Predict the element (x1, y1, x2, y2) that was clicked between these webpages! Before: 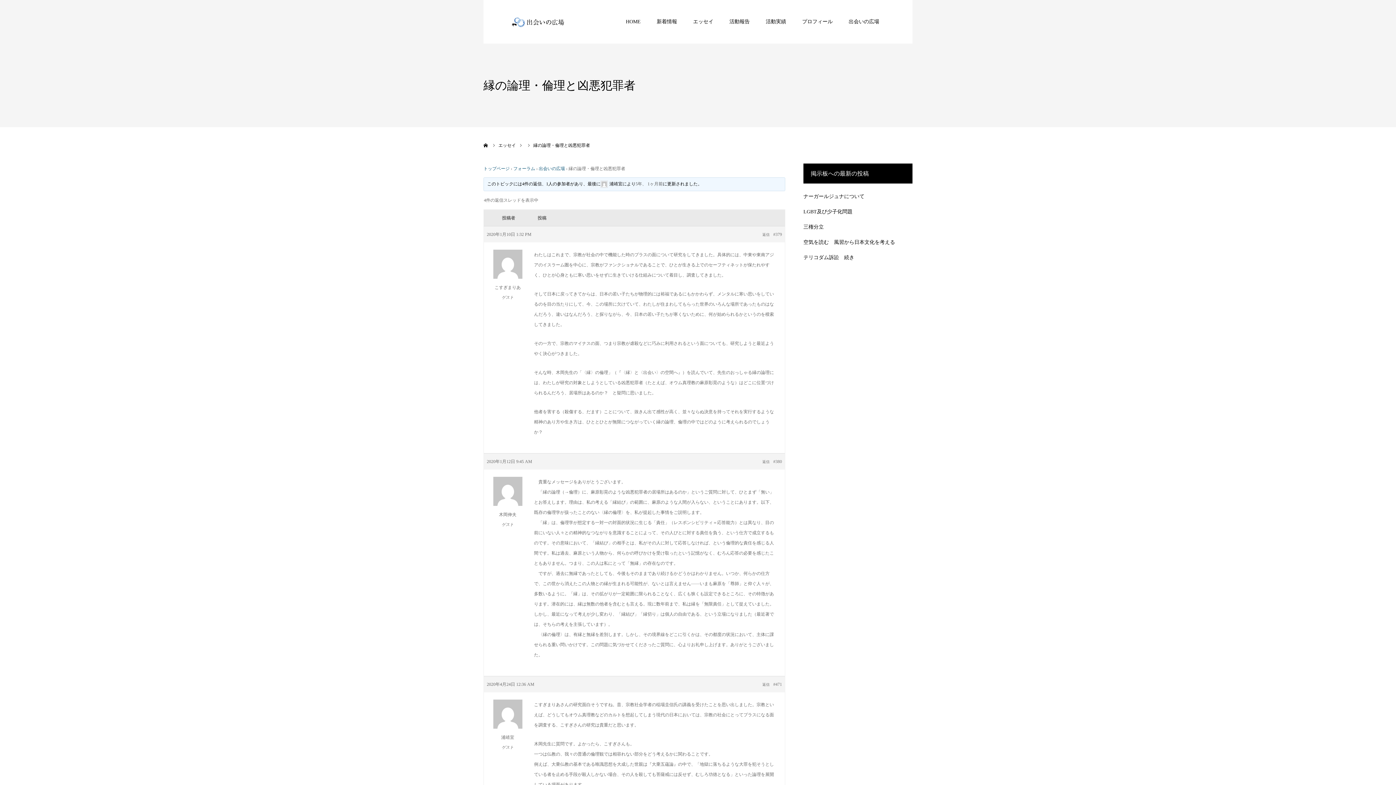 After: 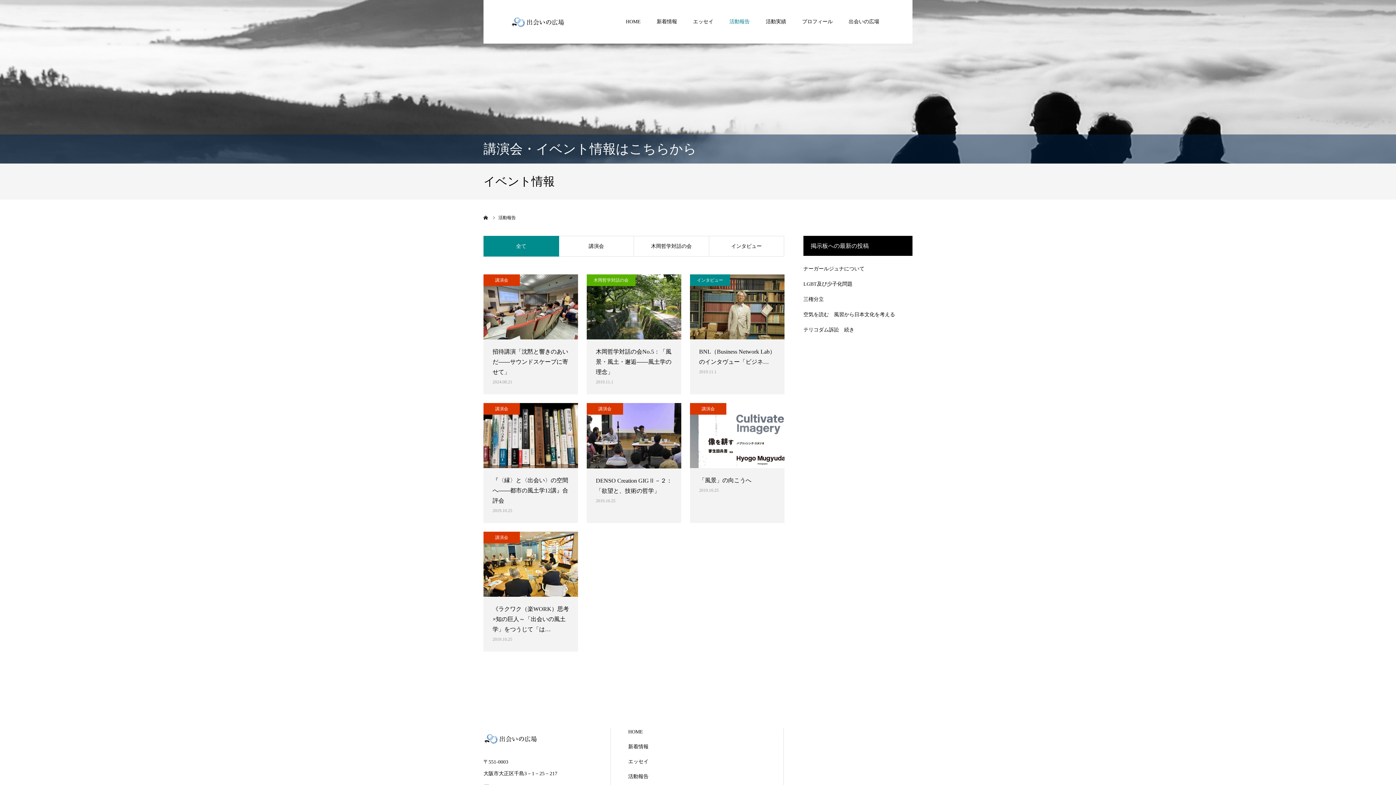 Action: bbox: (729, -7, 750, 35) label: 活動報告